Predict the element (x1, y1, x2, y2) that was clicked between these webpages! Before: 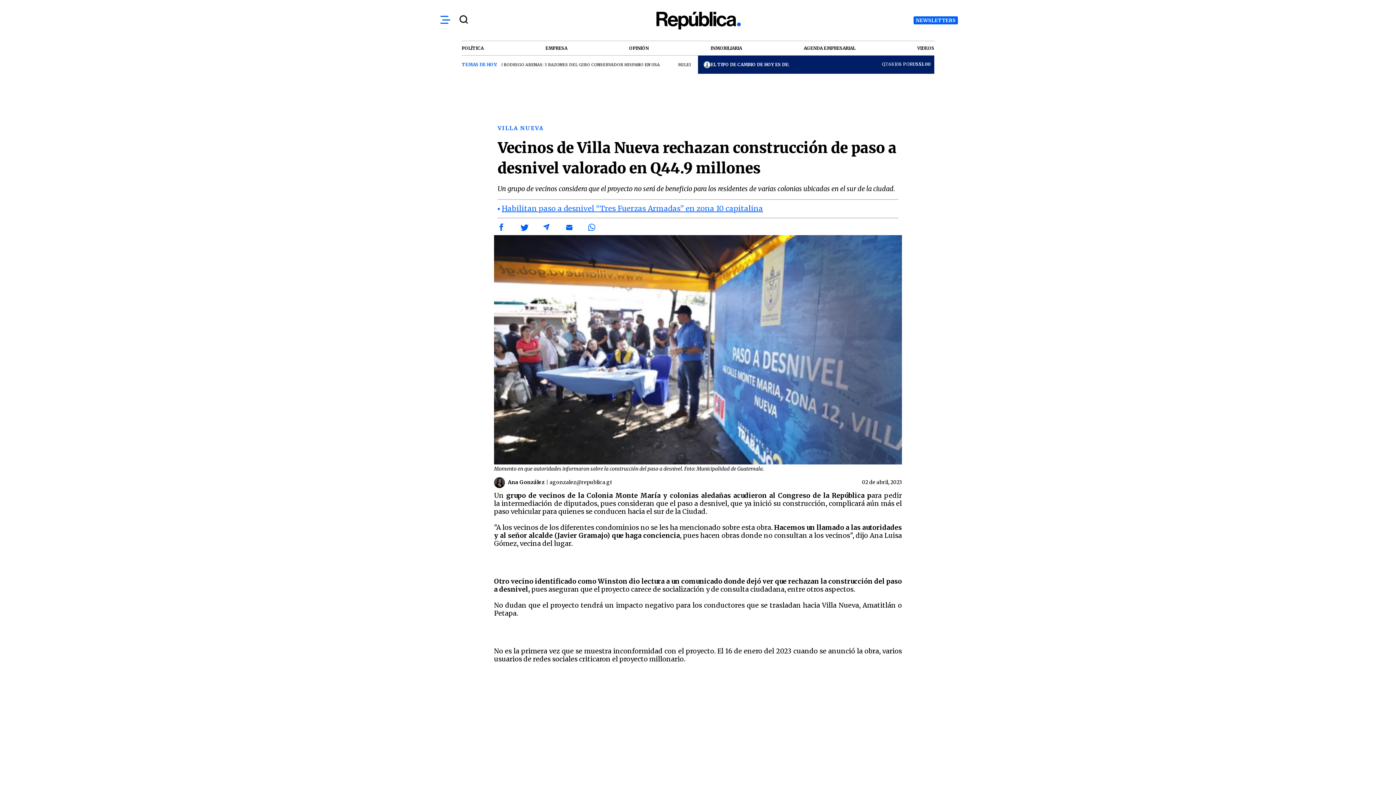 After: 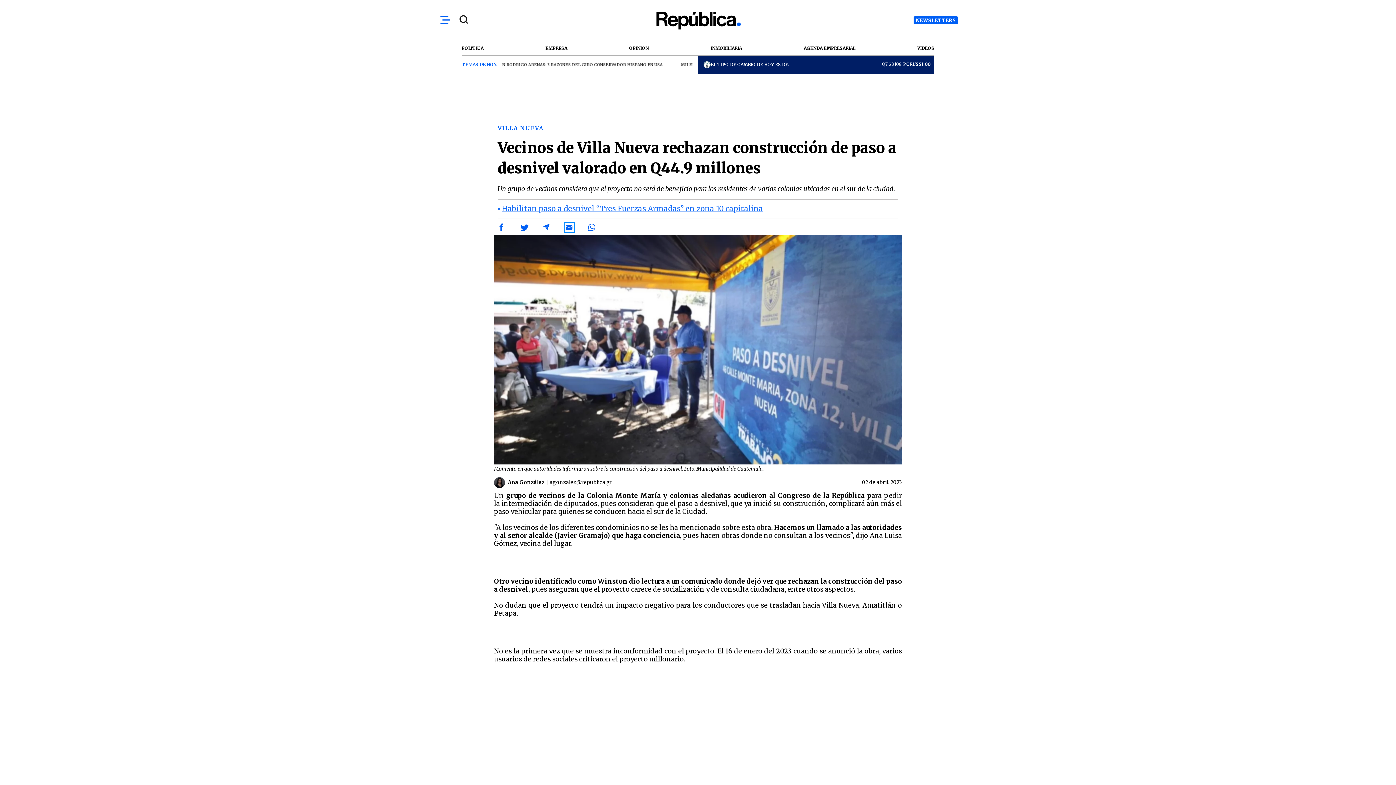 Action: label: Share by email bbox: (565, 223, 573, 231)